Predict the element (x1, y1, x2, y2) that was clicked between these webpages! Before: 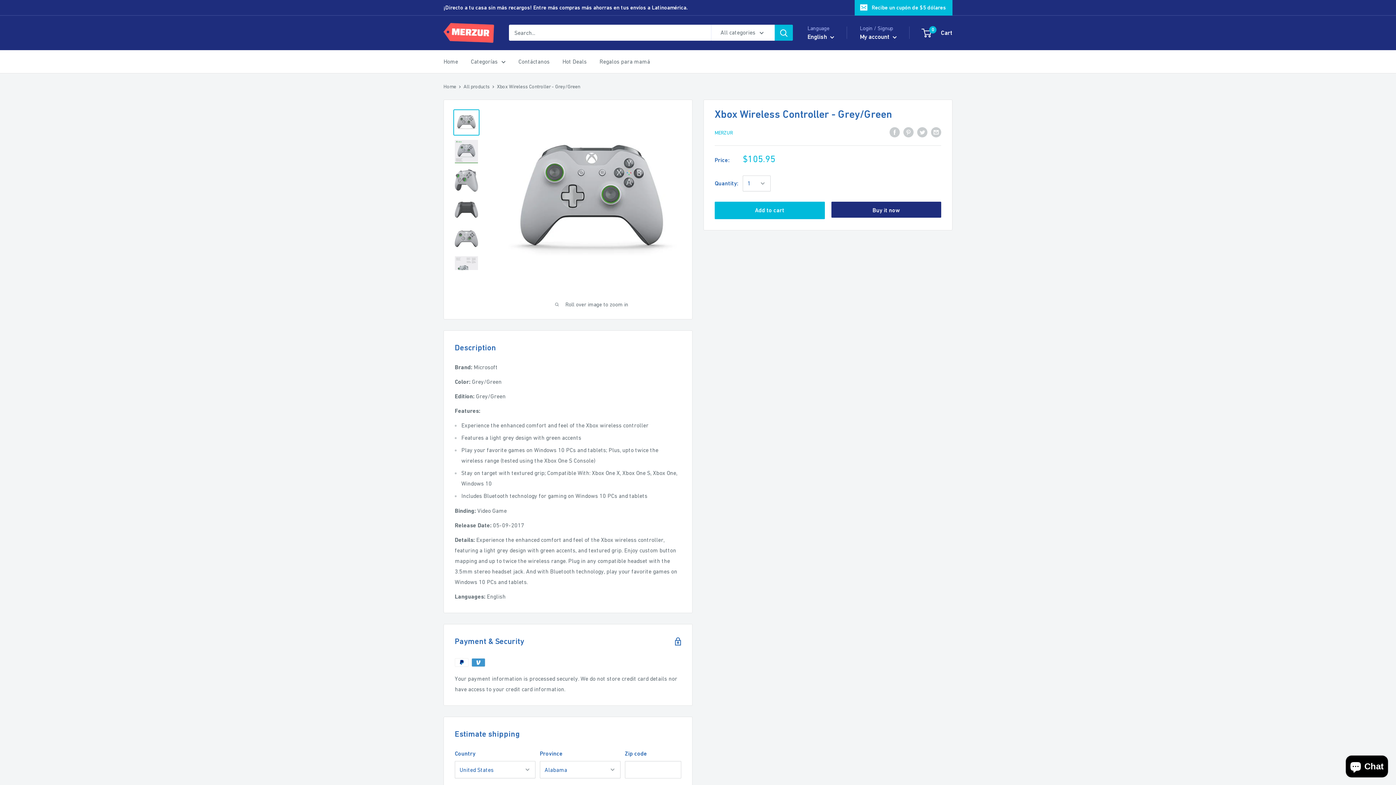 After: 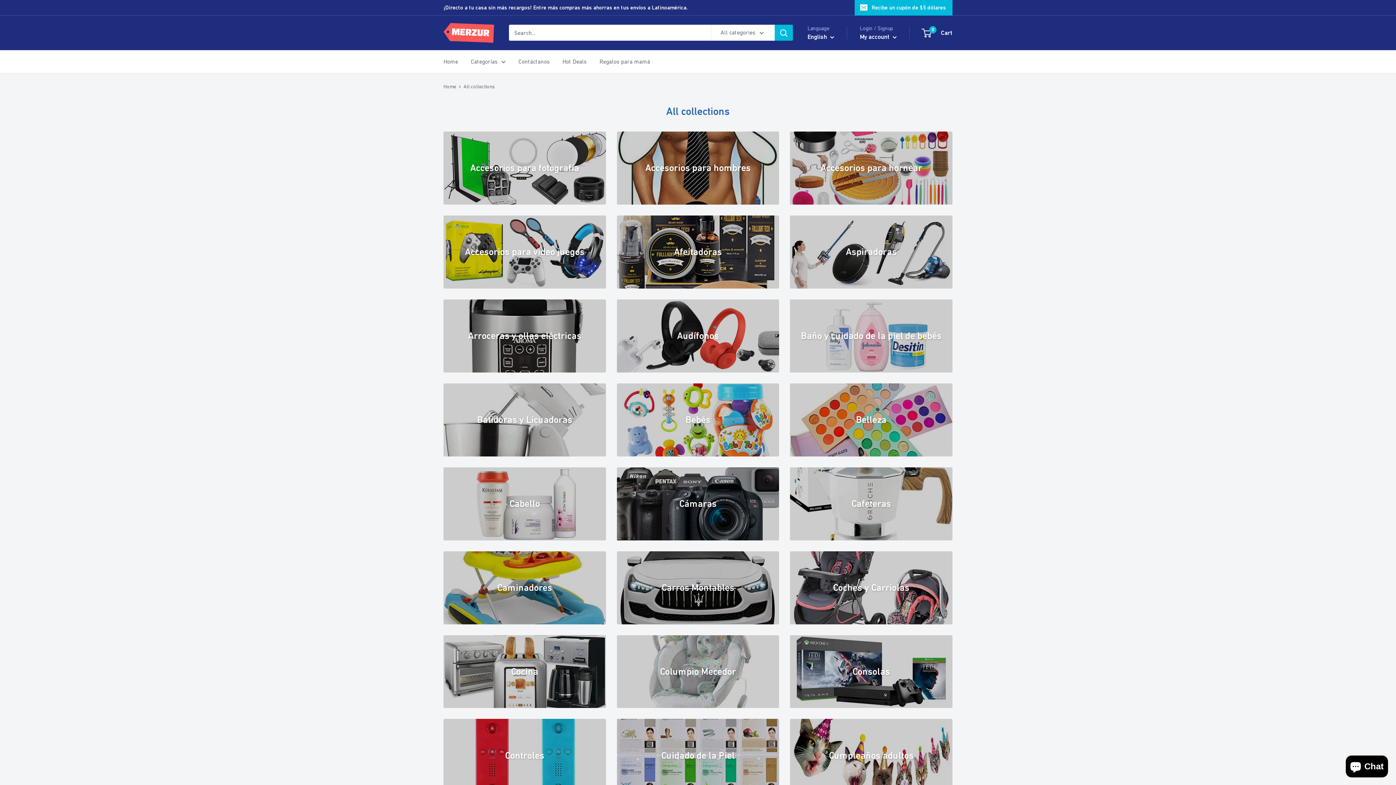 Action: label: Categorías bbox: (470, 56, 505, 66)